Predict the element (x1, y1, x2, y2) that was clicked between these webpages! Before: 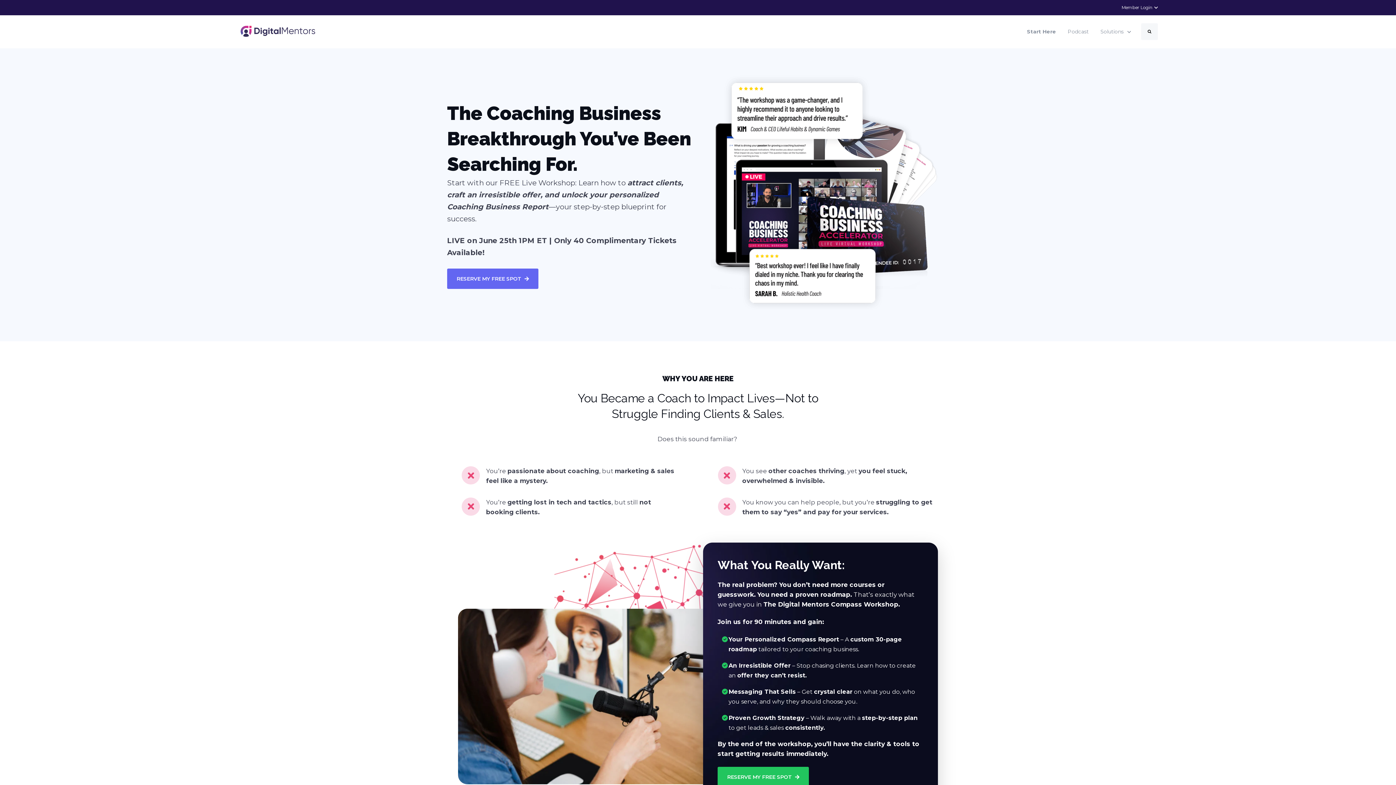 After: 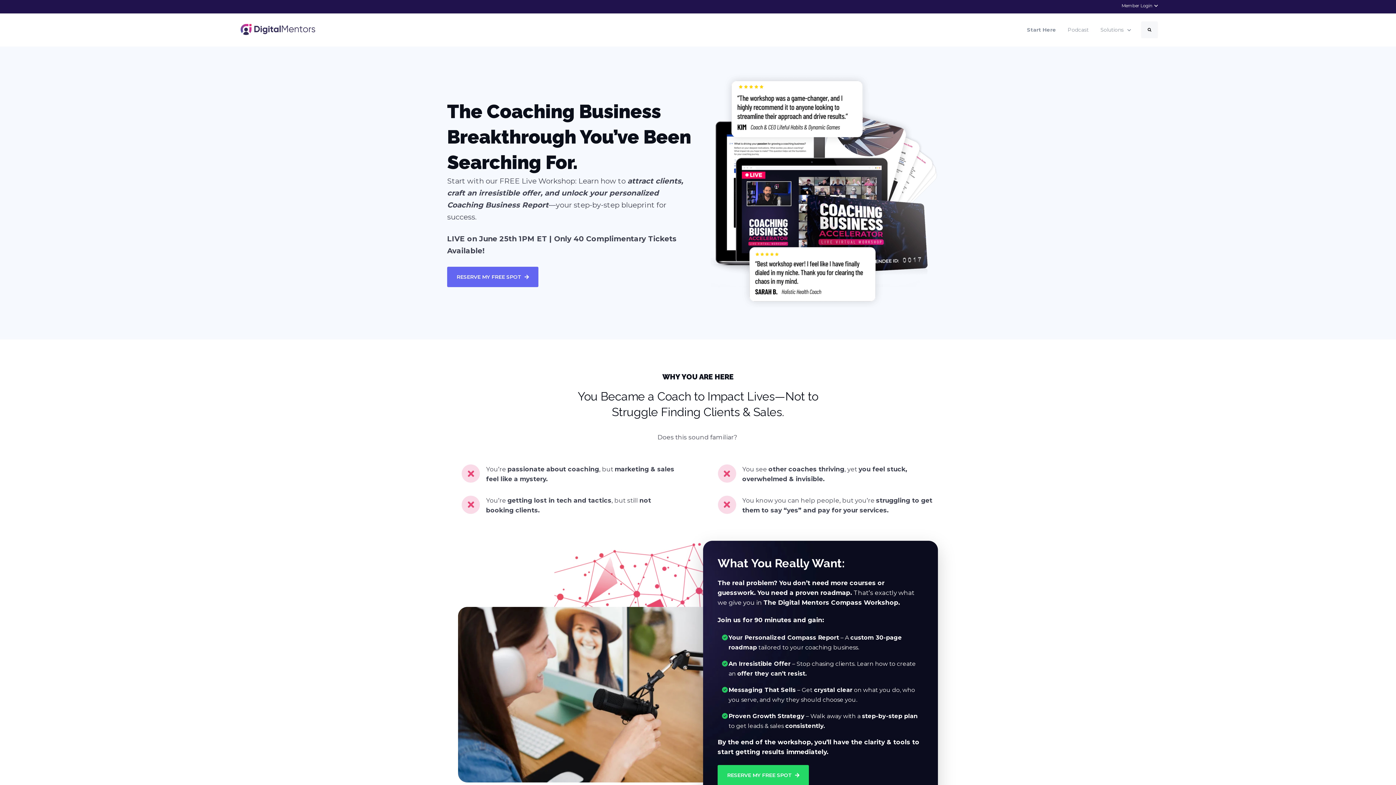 Action: bbox: (717, 767, 809, 787) label: RESERVE MY FREE SPOT